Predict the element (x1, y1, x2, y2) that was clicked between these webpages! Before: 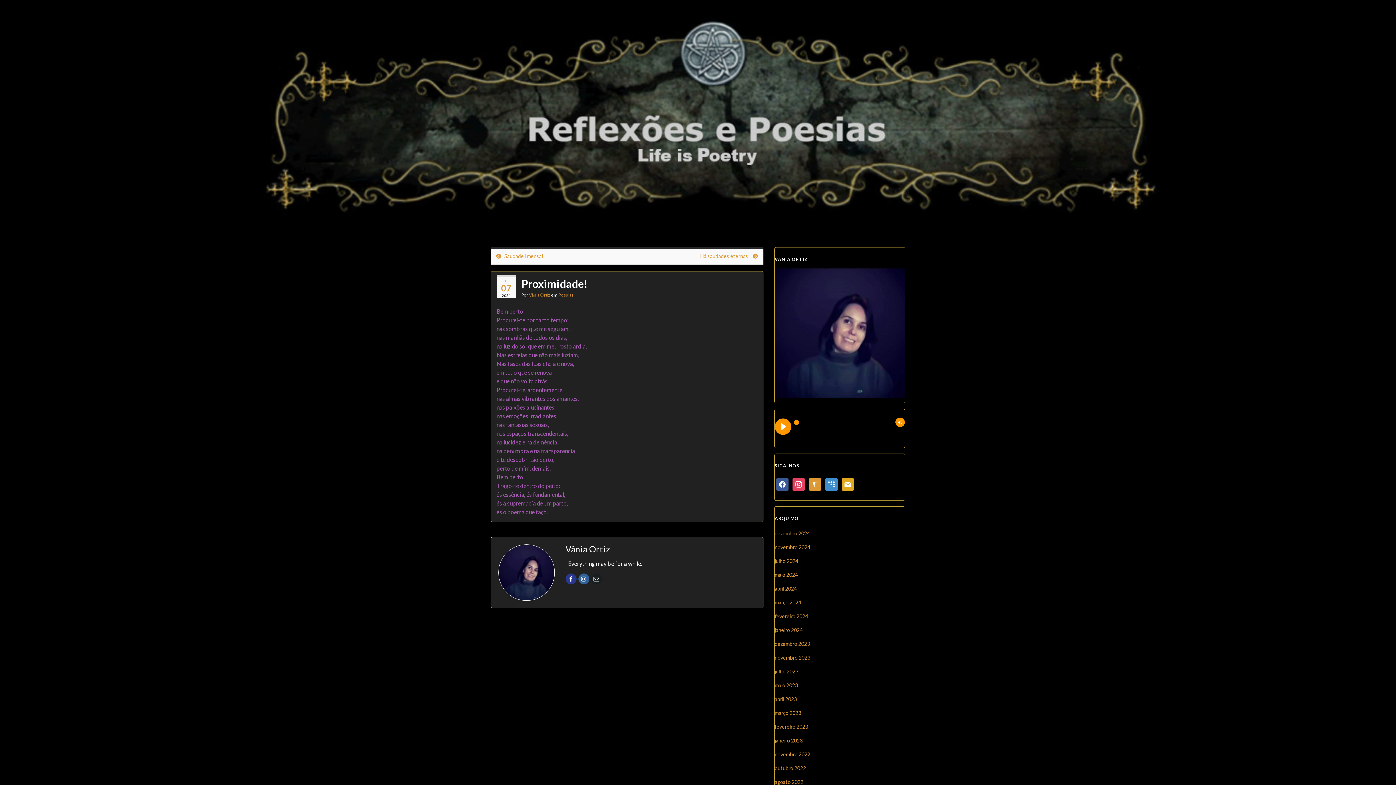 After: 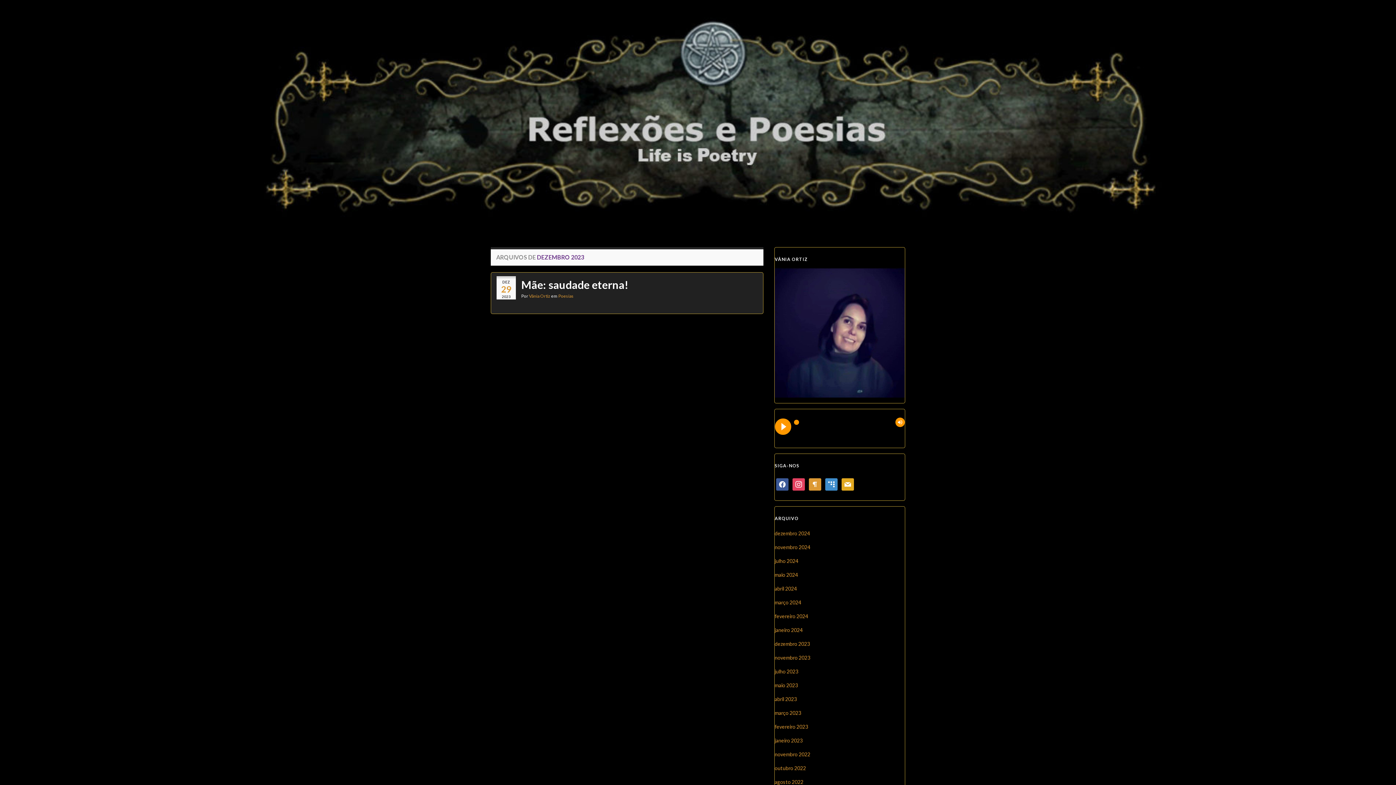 Action: bbox: (774, 641, 810, 647) label: dezembro 2023